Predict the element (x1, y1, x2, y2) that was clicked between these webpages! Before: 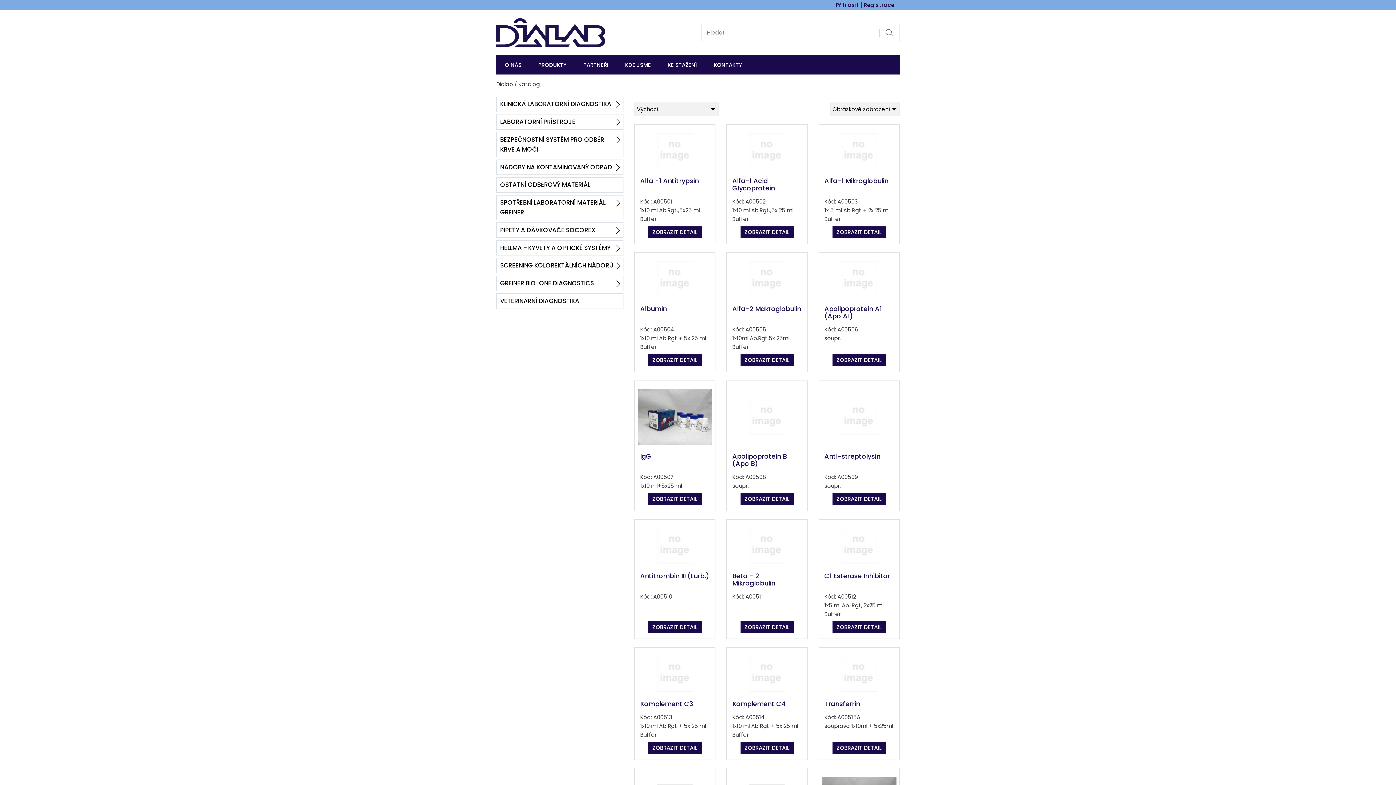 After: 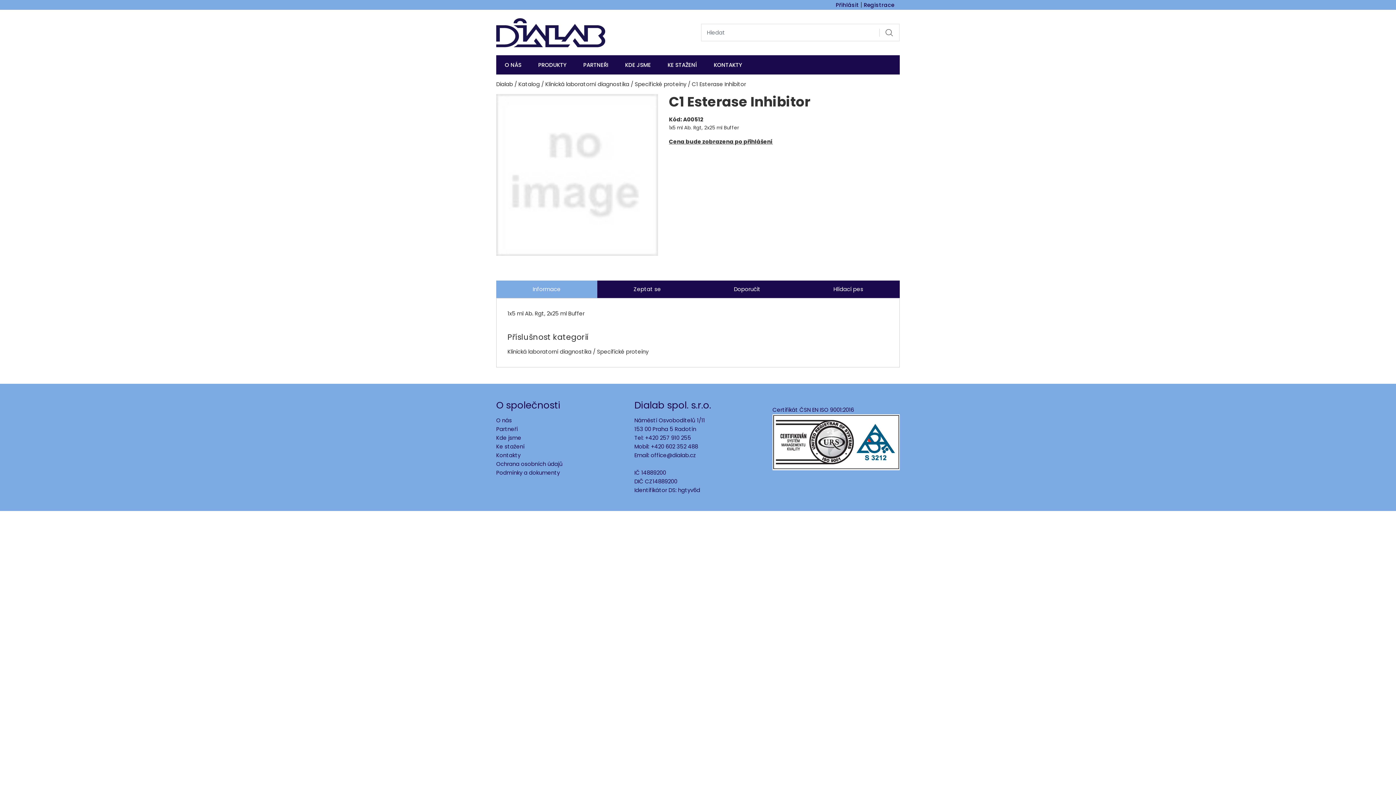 Action: label: C1 Esterase Inhibitor bbox: (824, 572, 894, 587)